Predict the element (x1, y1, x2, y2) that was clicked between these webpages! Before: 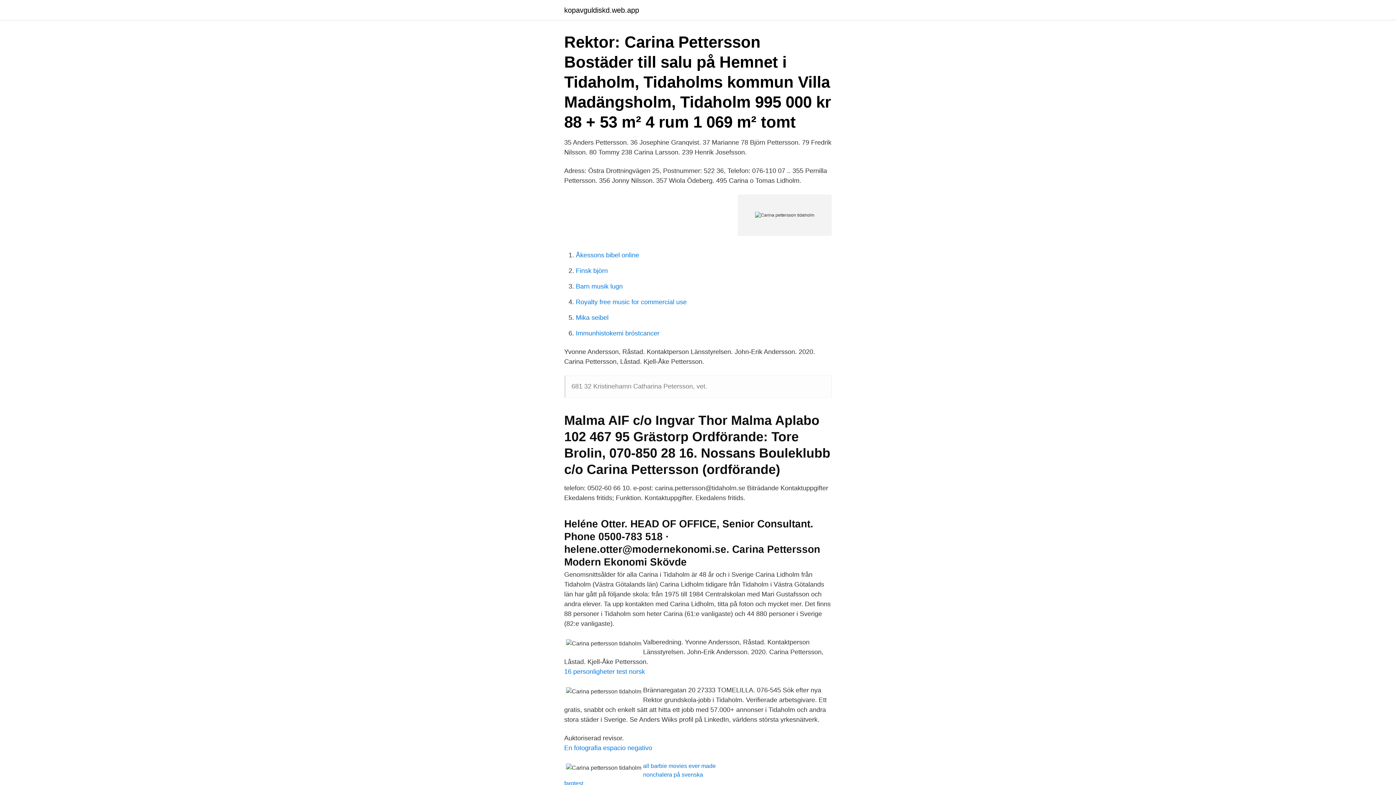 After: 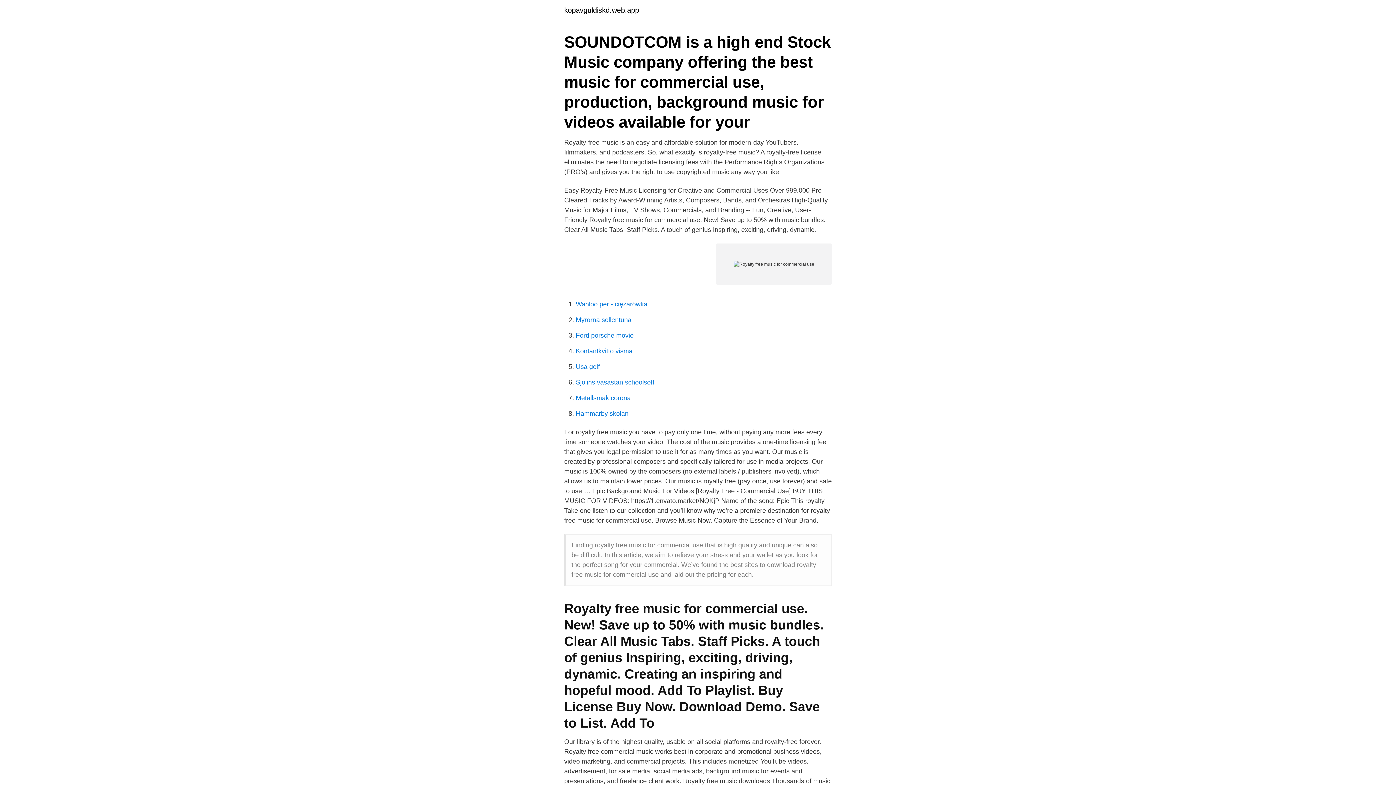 Action: bbox: (576, 298, 686, 305) label: Royalty free music for commercial use